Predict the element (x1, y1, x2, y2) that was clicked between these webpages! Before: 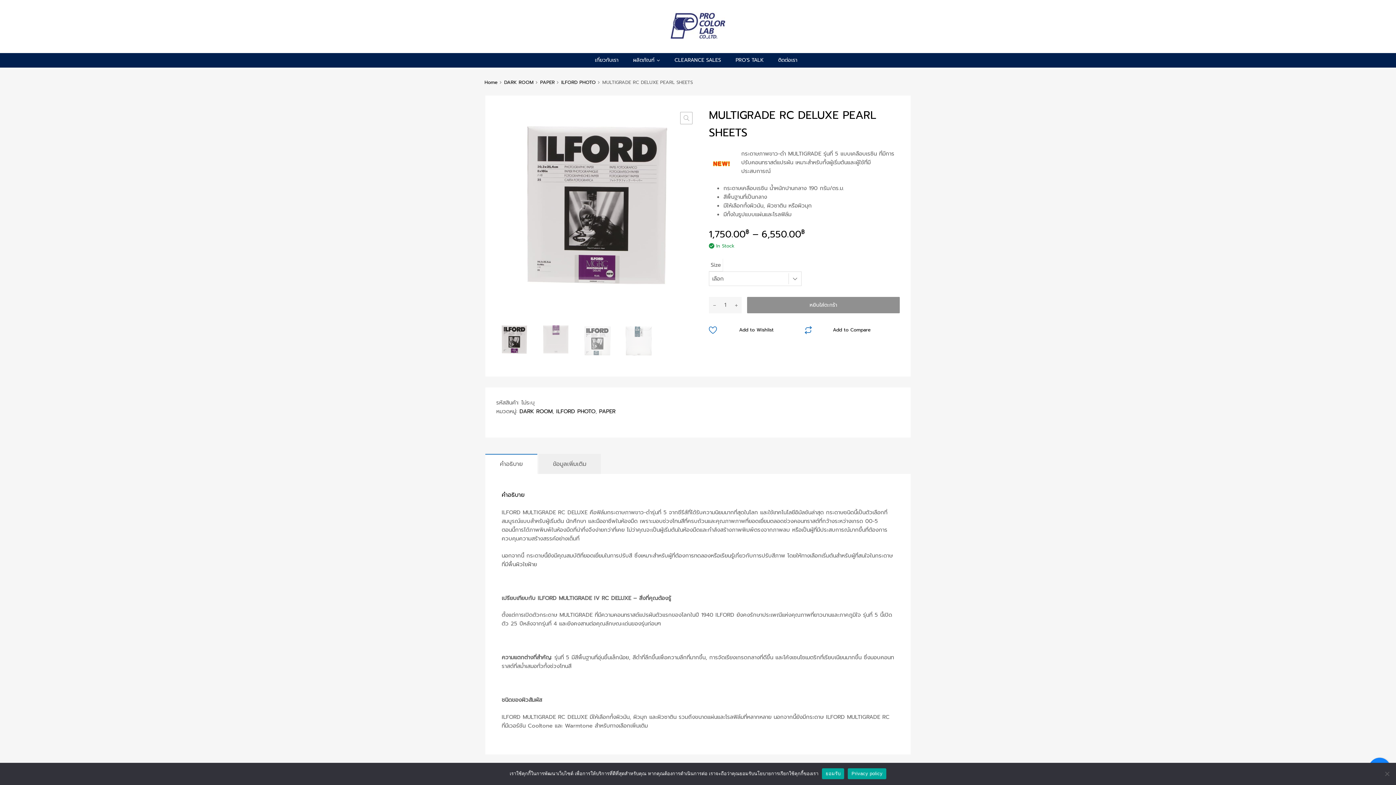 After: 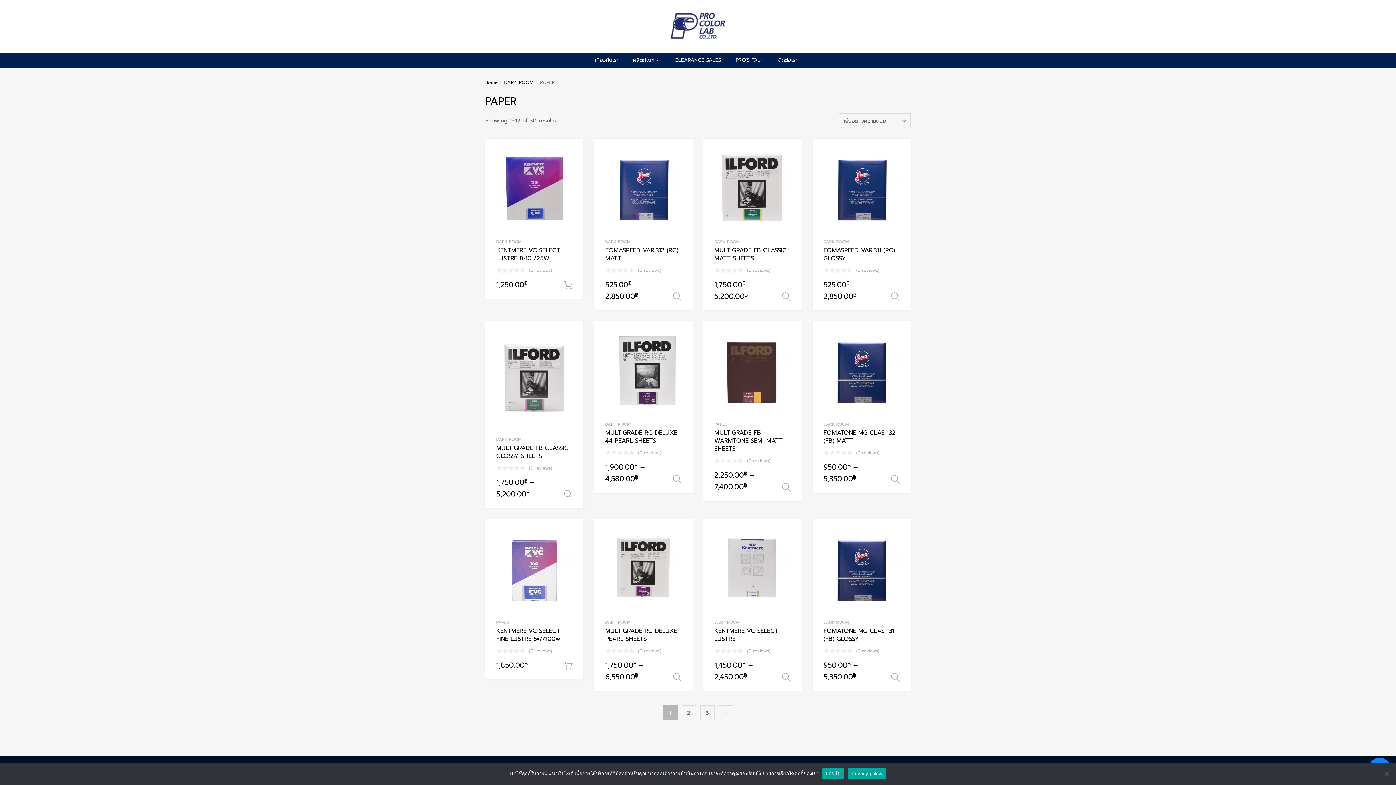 Action: bbox: (599, 407, 615, 415) label: PAPER